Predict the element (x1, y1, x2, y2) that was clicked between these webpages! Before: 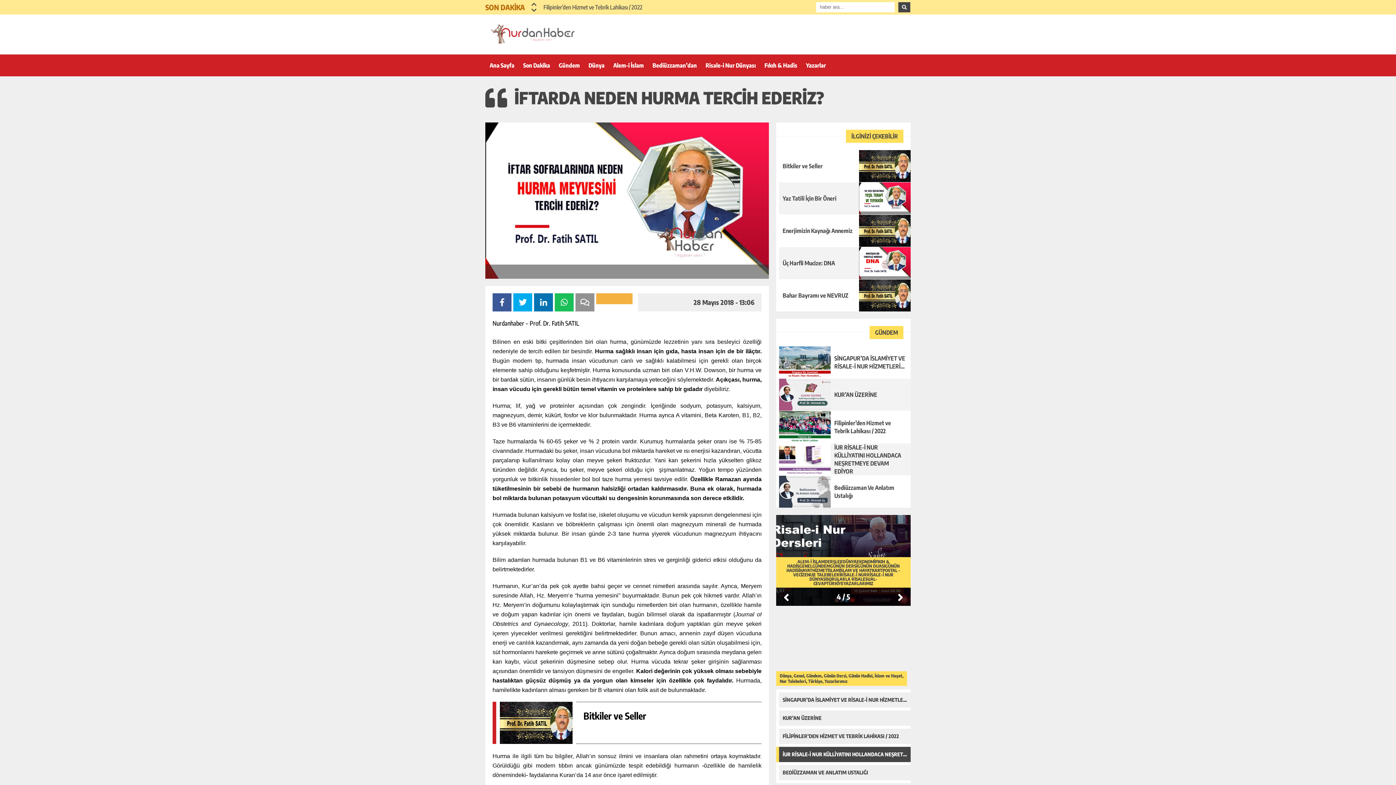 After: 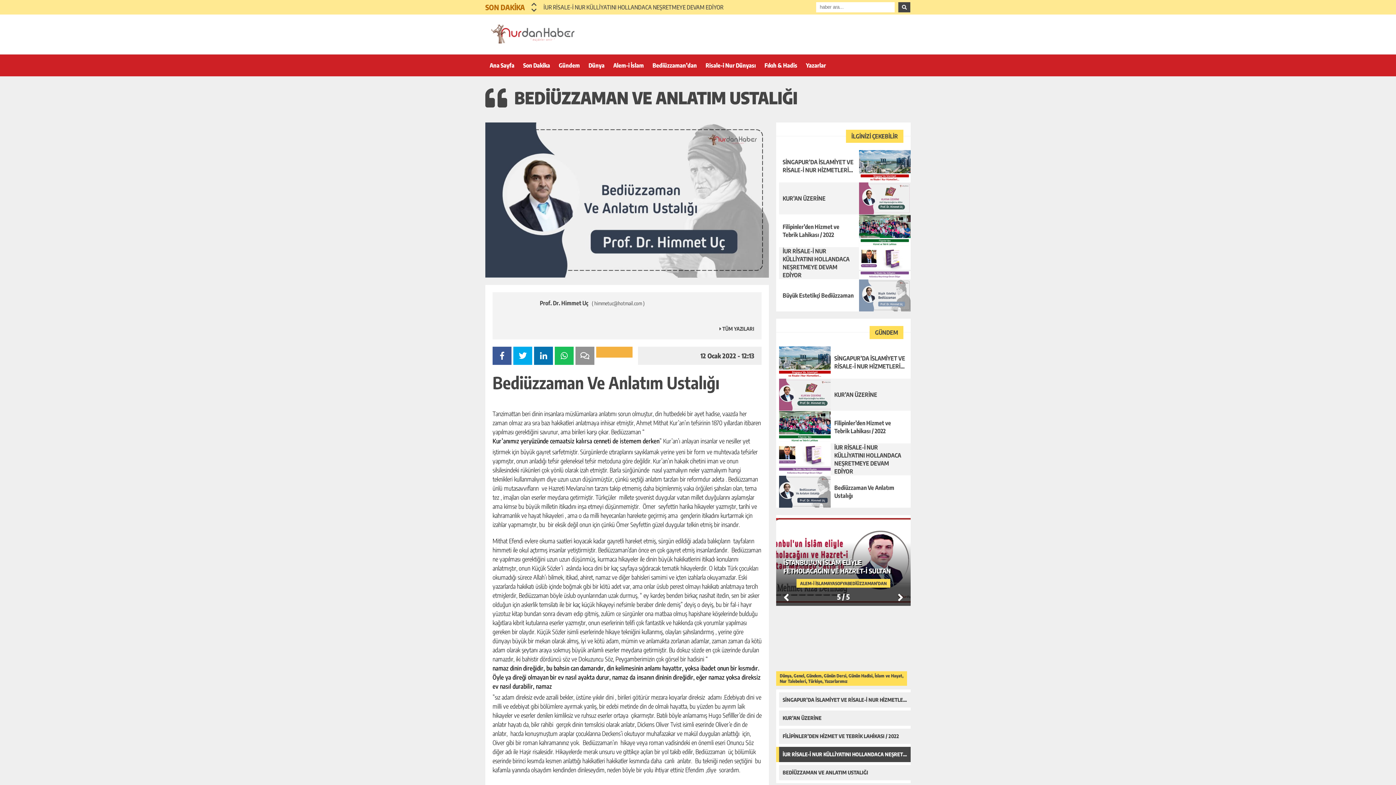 Action: bbox: (782, 765, 907, 780) label: BEDİÜZZAMAN VE ANLATIM USTALIĞI